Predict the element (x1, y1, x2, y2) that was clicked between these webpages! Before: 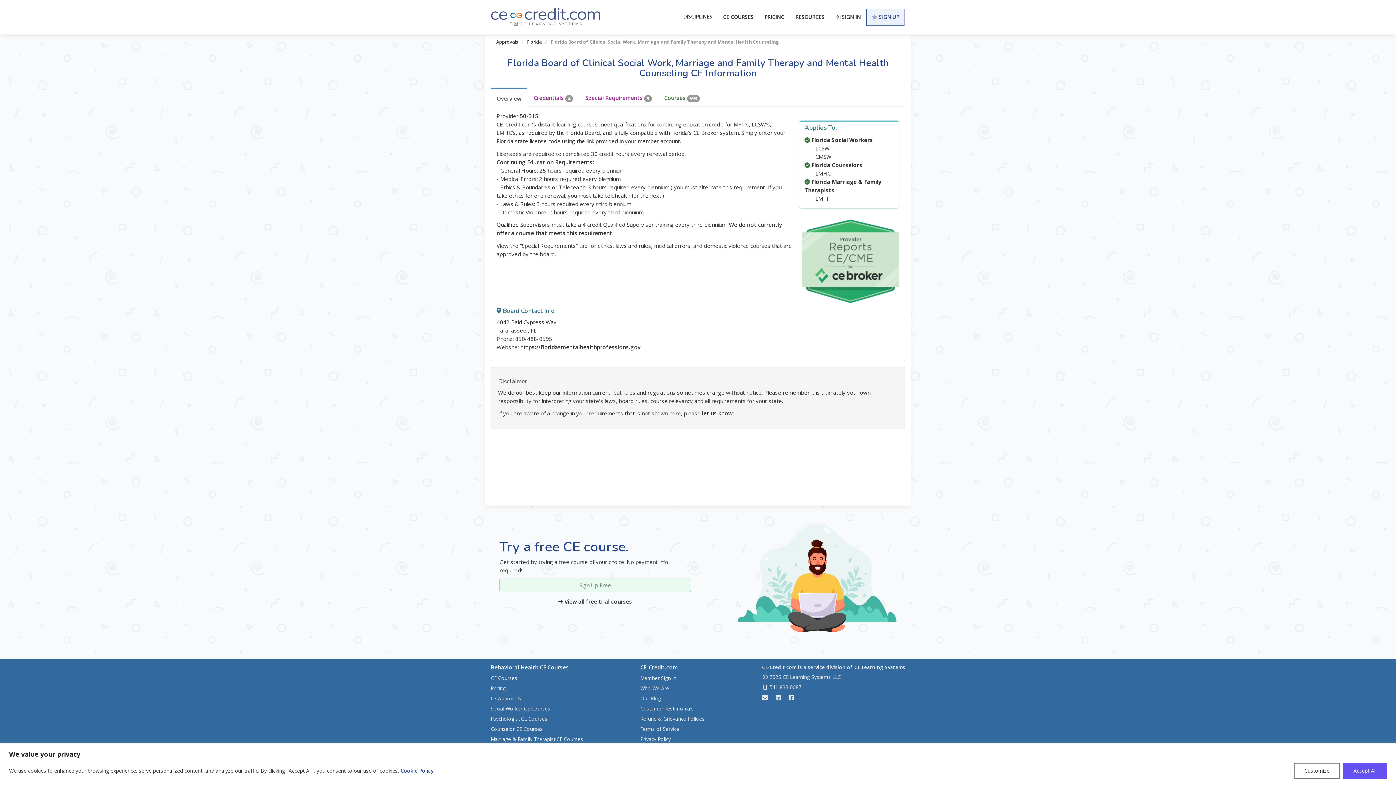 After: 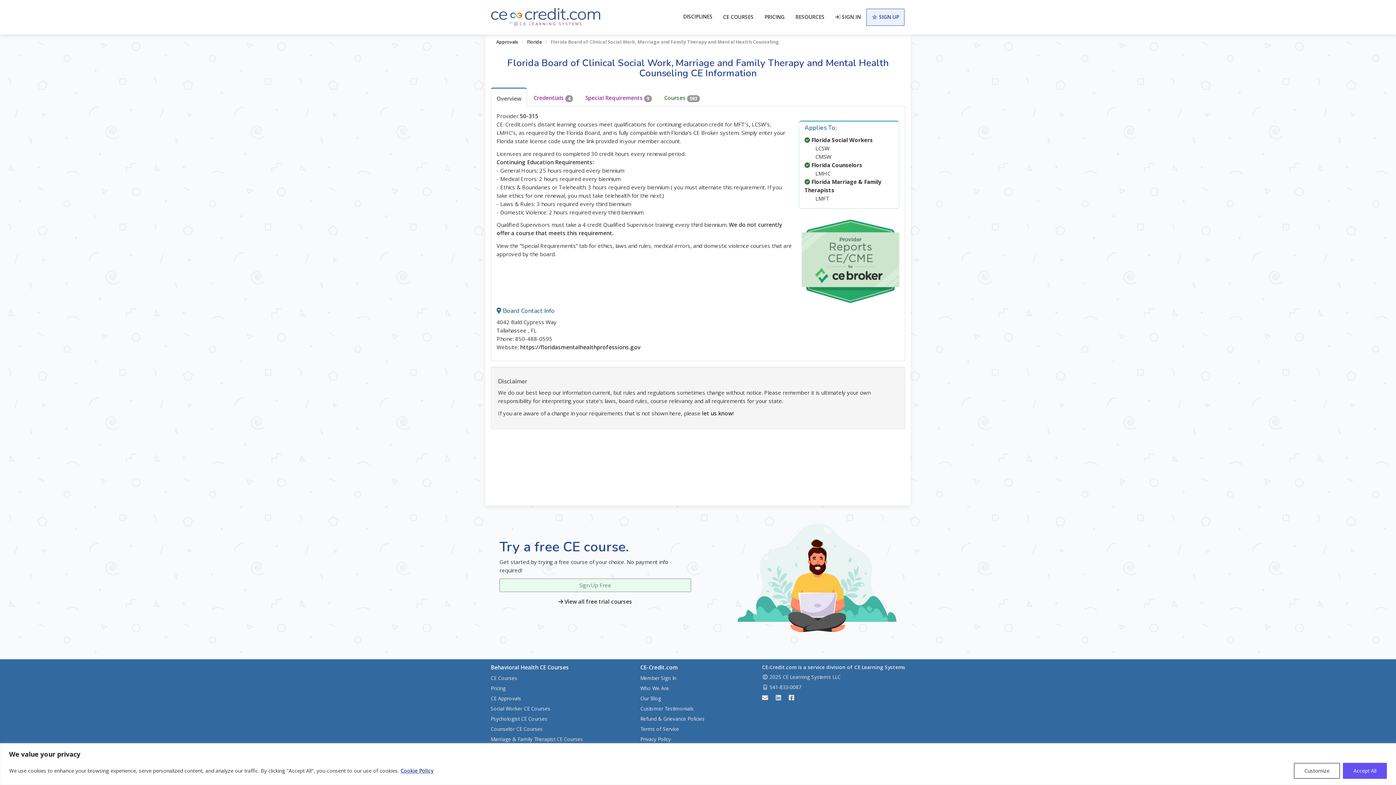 Action: bbox: (789, 693, 794, 702) label: Connect on Facebook